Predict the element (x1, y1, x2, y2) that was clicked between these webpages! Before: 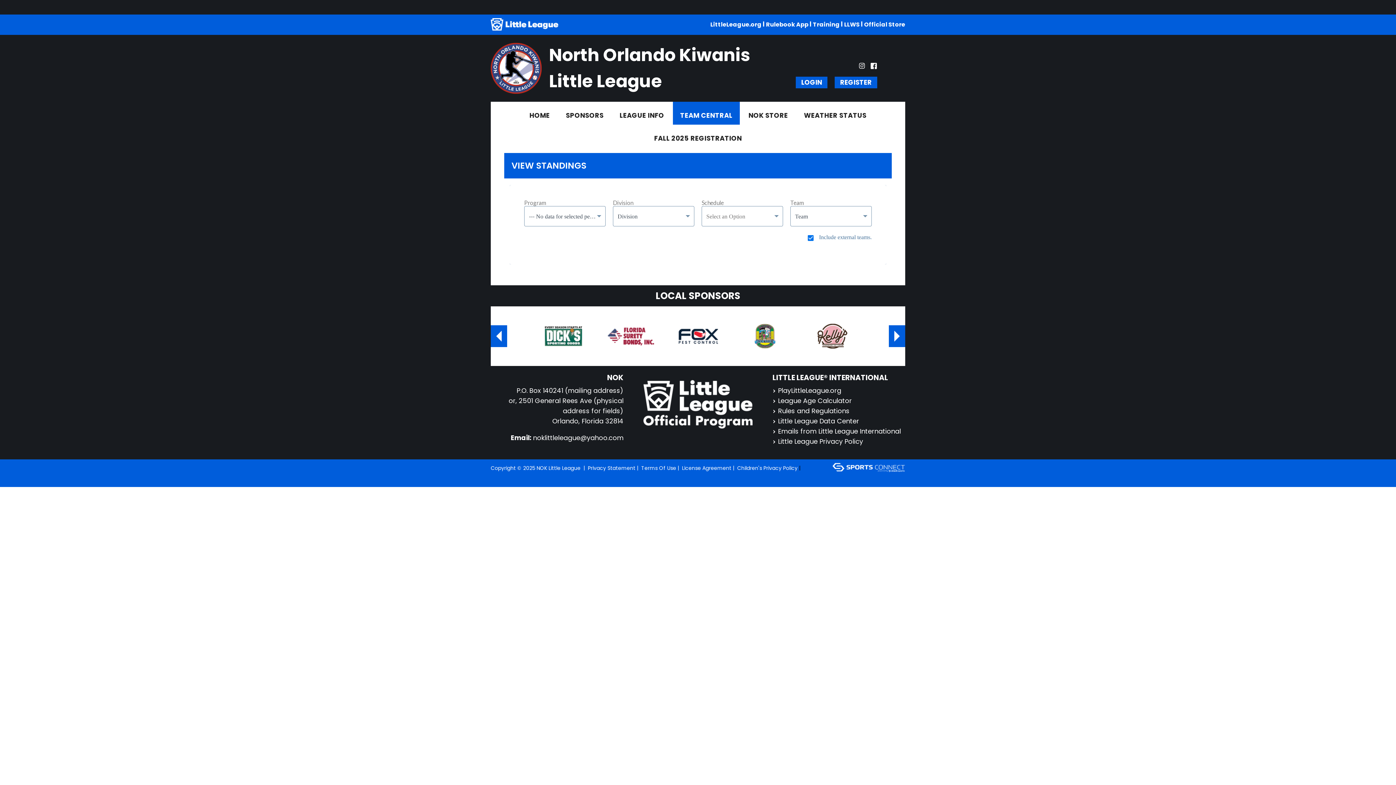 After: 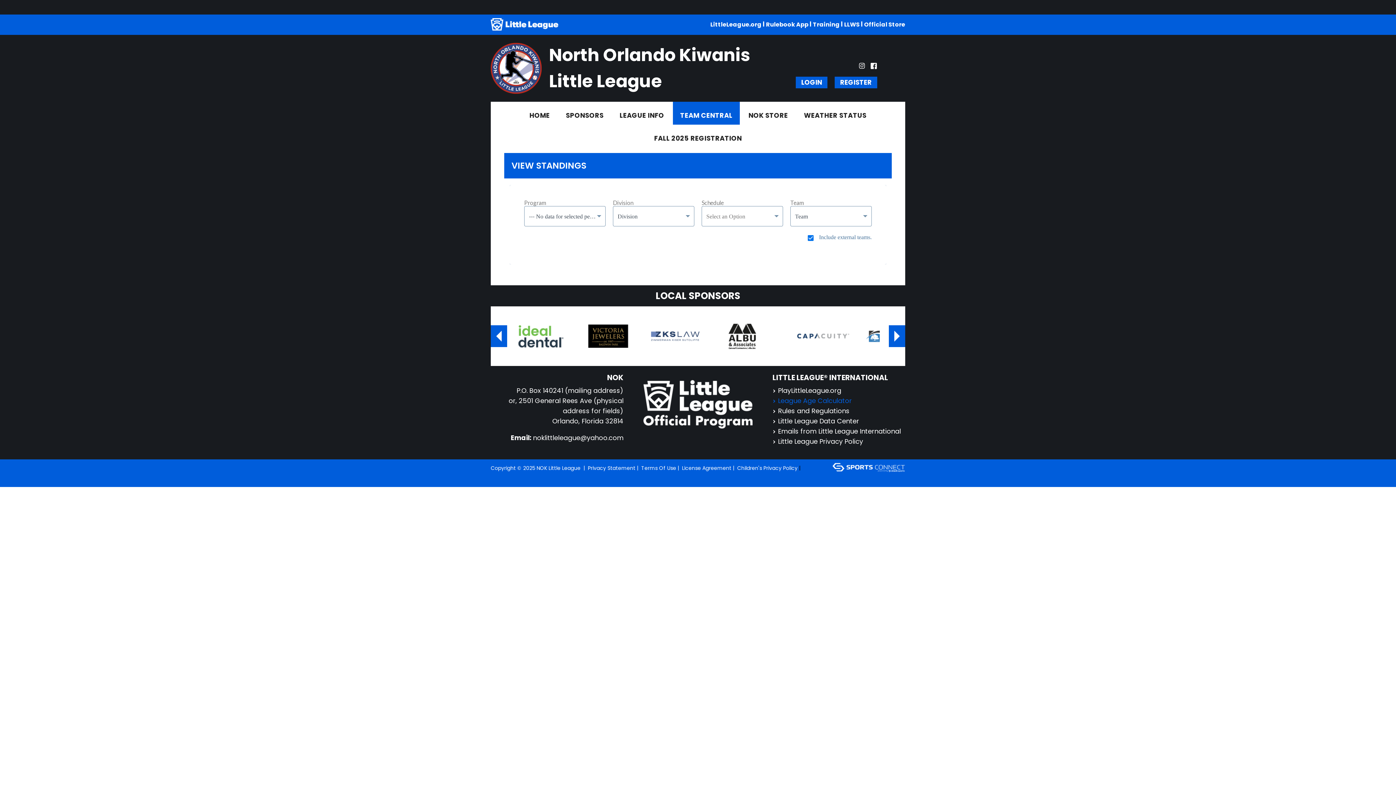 Action: bbox: (772, 396, 852, 406) label: League Age Calculator